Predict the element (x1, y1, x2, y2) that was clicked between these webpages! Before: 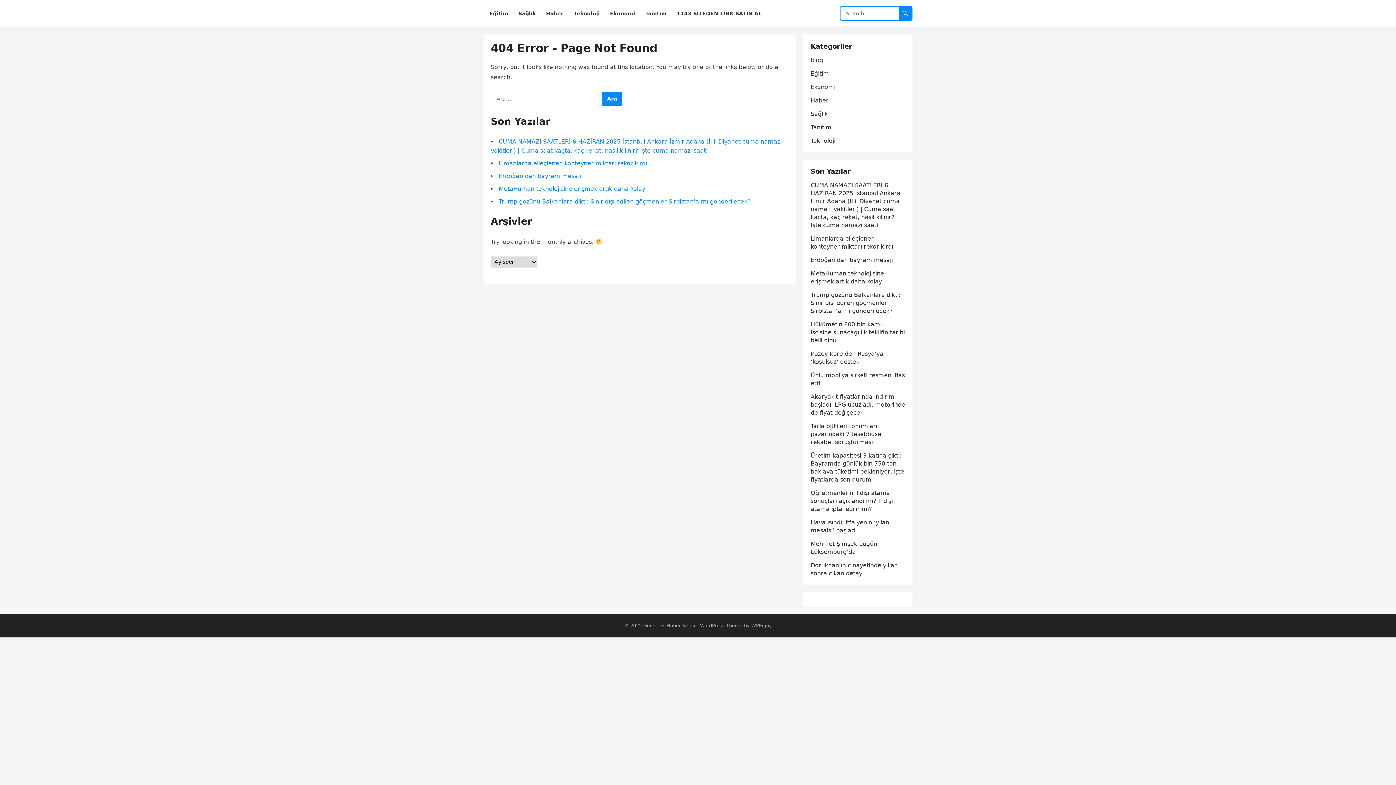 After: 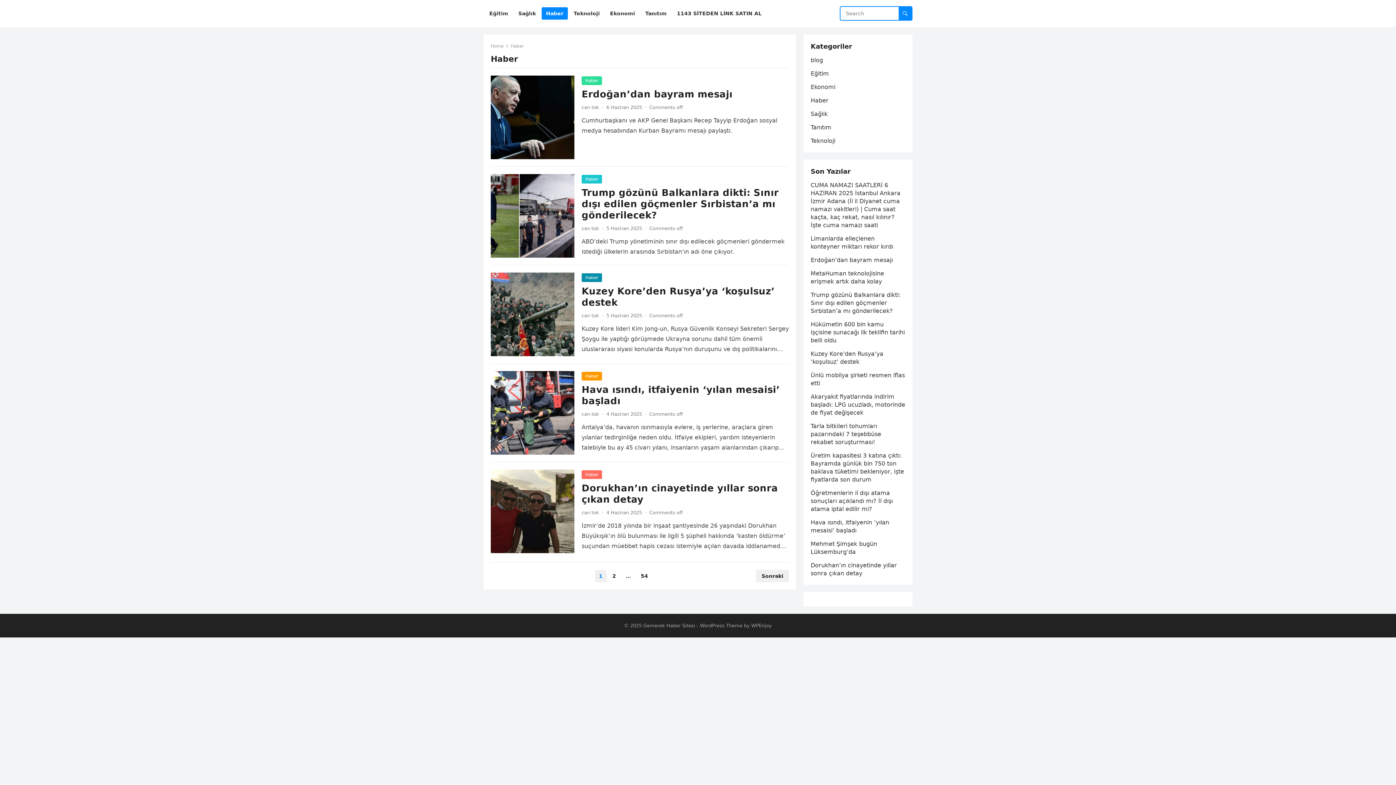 Action: label: Haber bbox: (810, 97, 828, 104)